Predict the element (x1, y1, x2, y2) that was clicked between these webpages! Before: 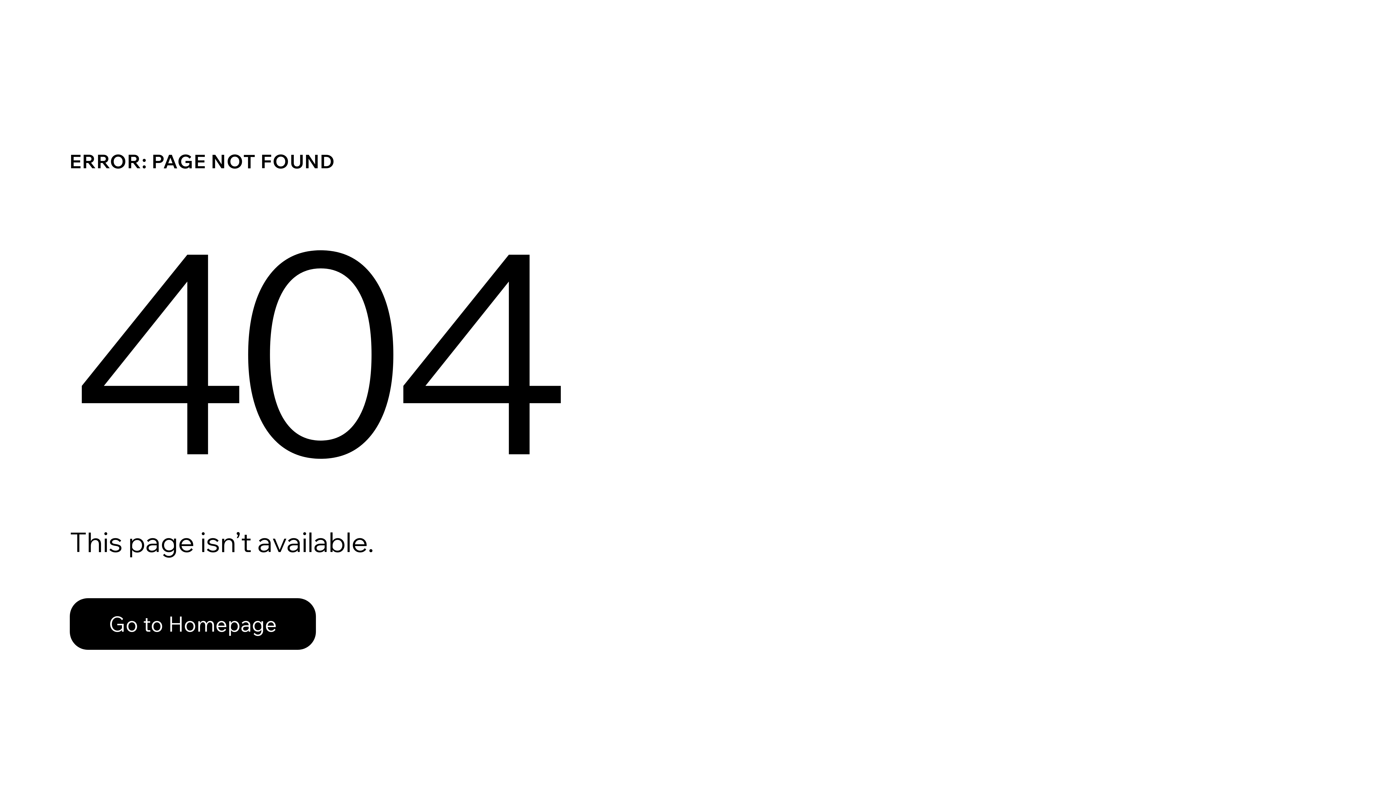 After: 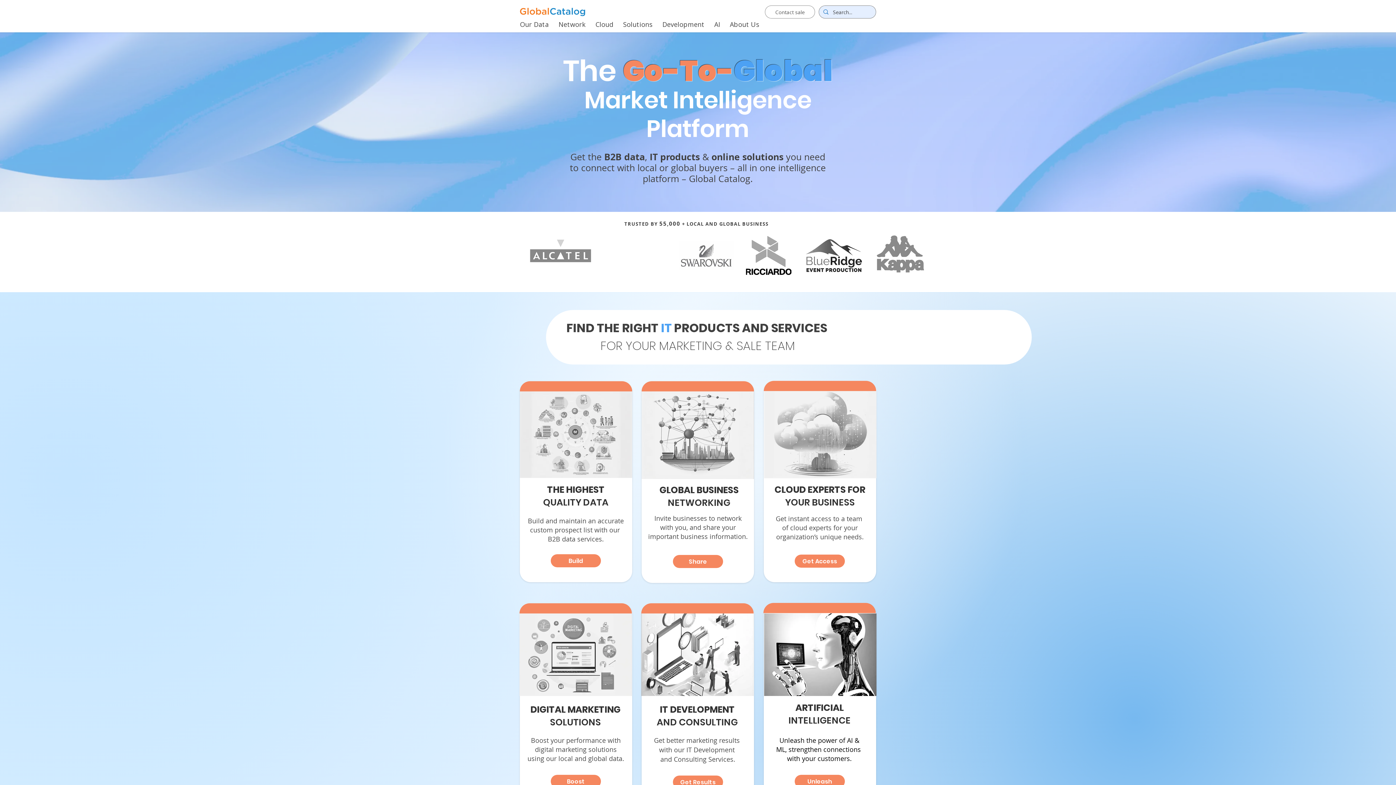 Action: label: Go to Homepage bbox: (69, 582, 768, 659)